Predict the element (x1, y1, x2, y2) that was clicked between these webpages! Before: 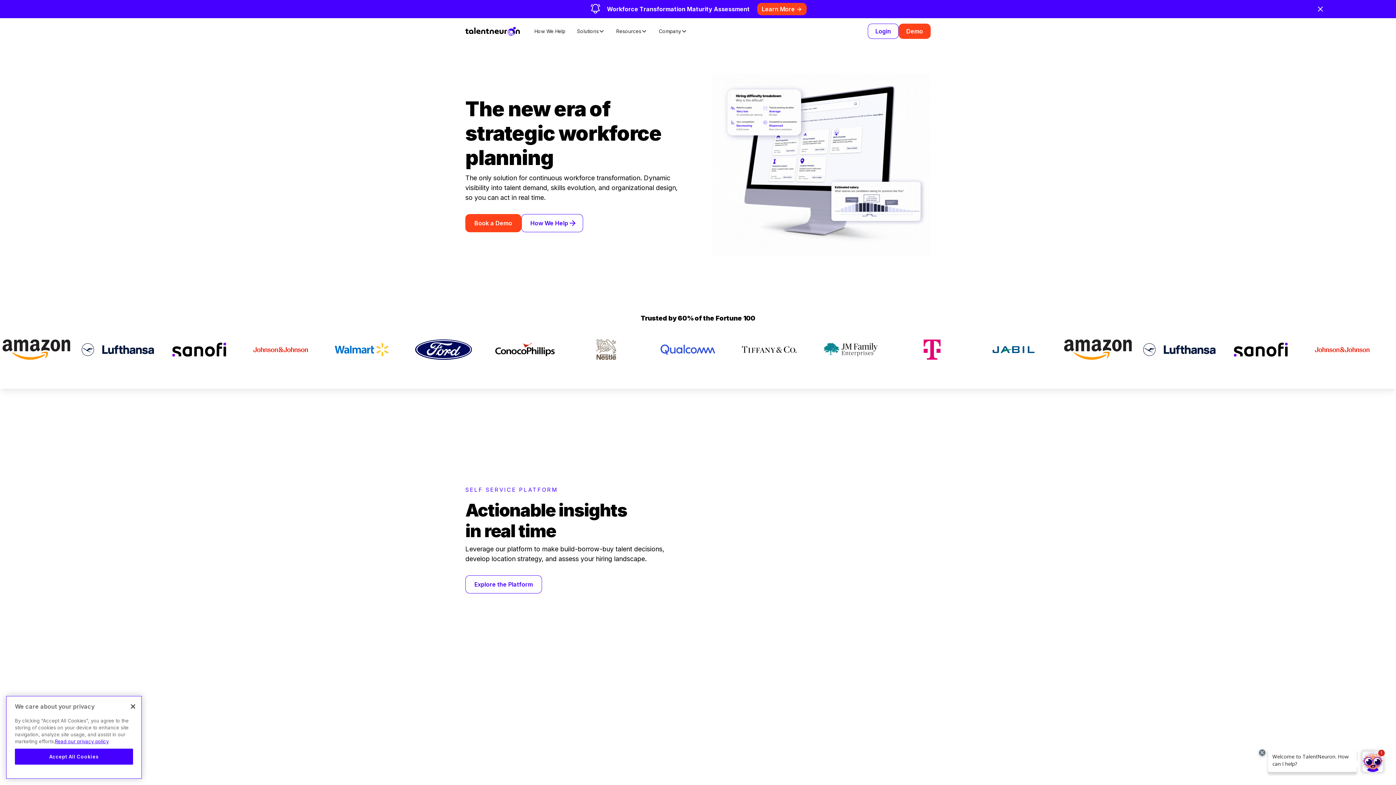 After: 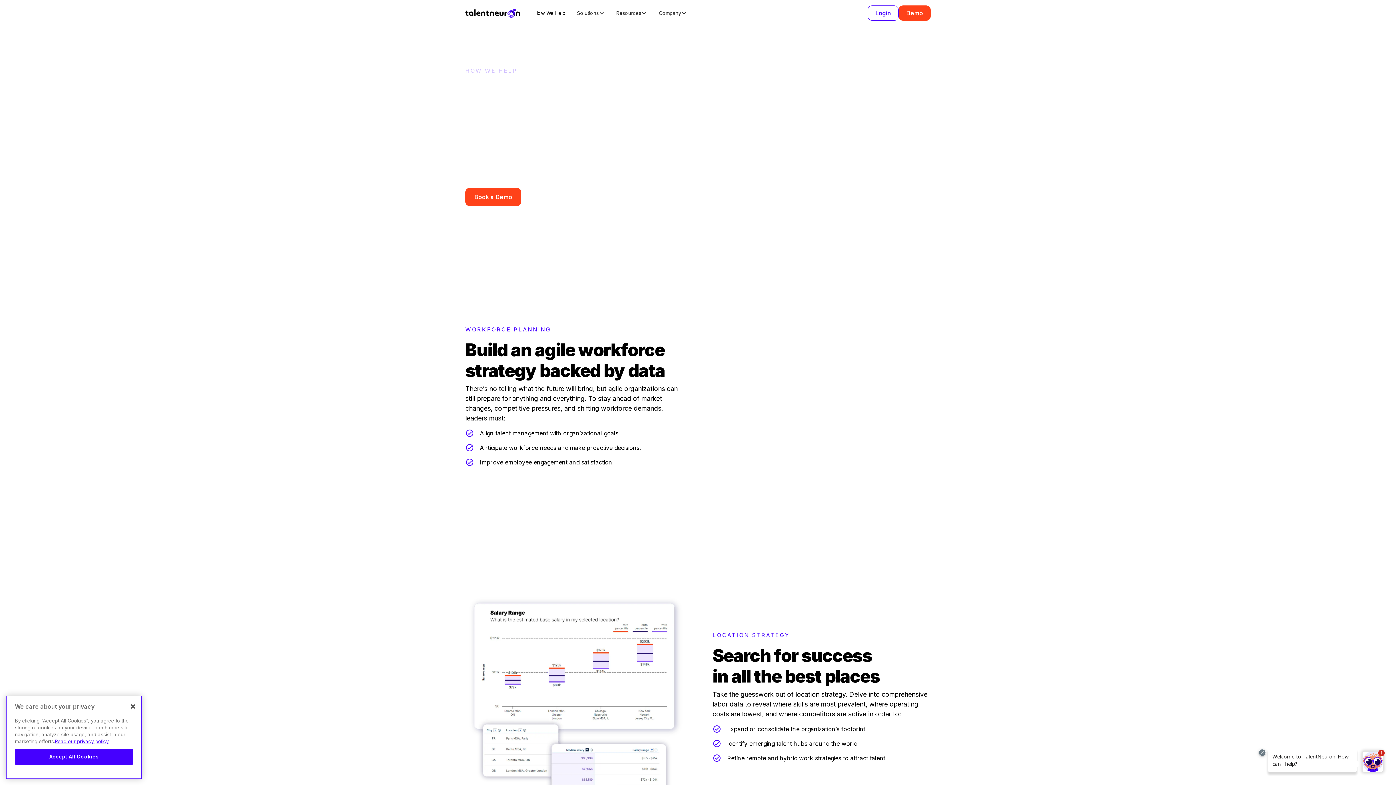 Action: bbox: (521, 214, 583, 232) label: How We Help